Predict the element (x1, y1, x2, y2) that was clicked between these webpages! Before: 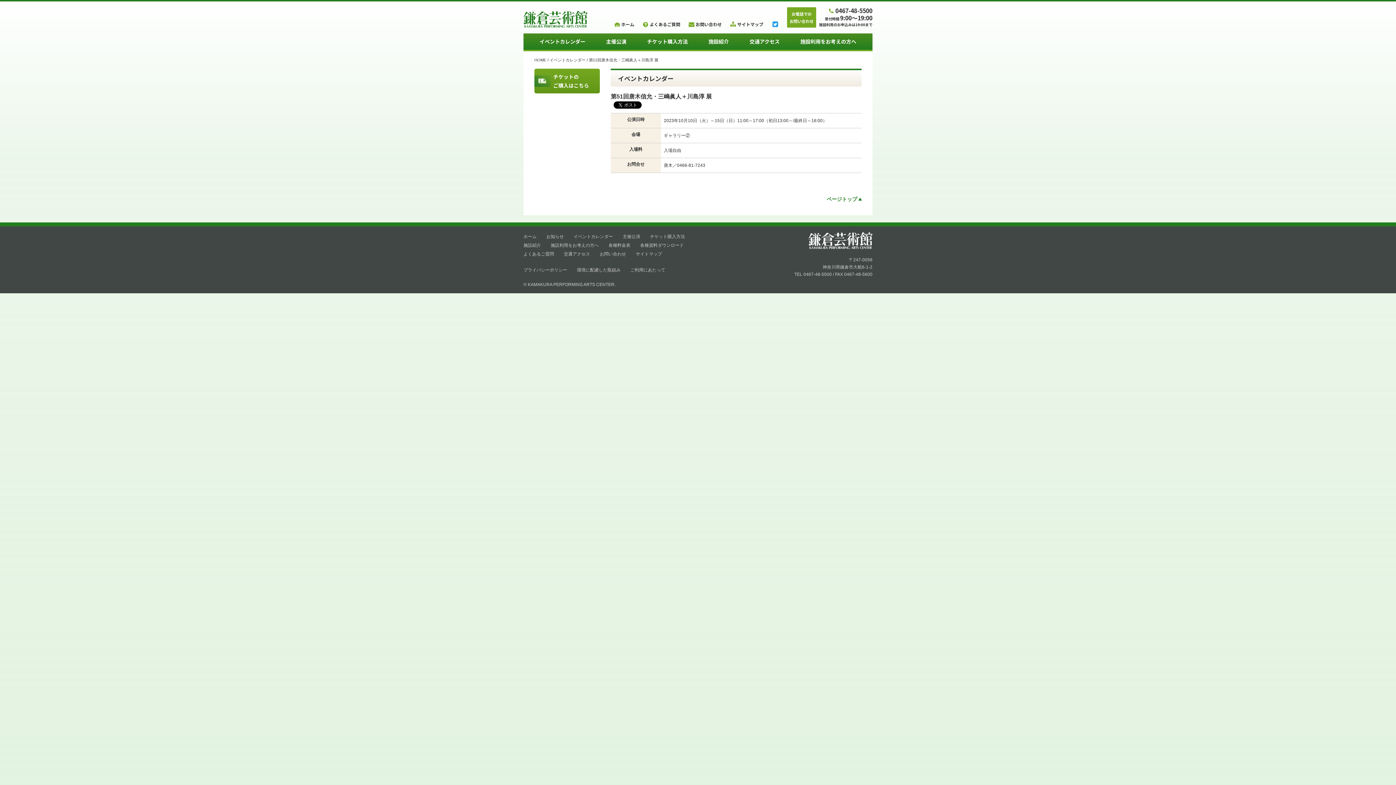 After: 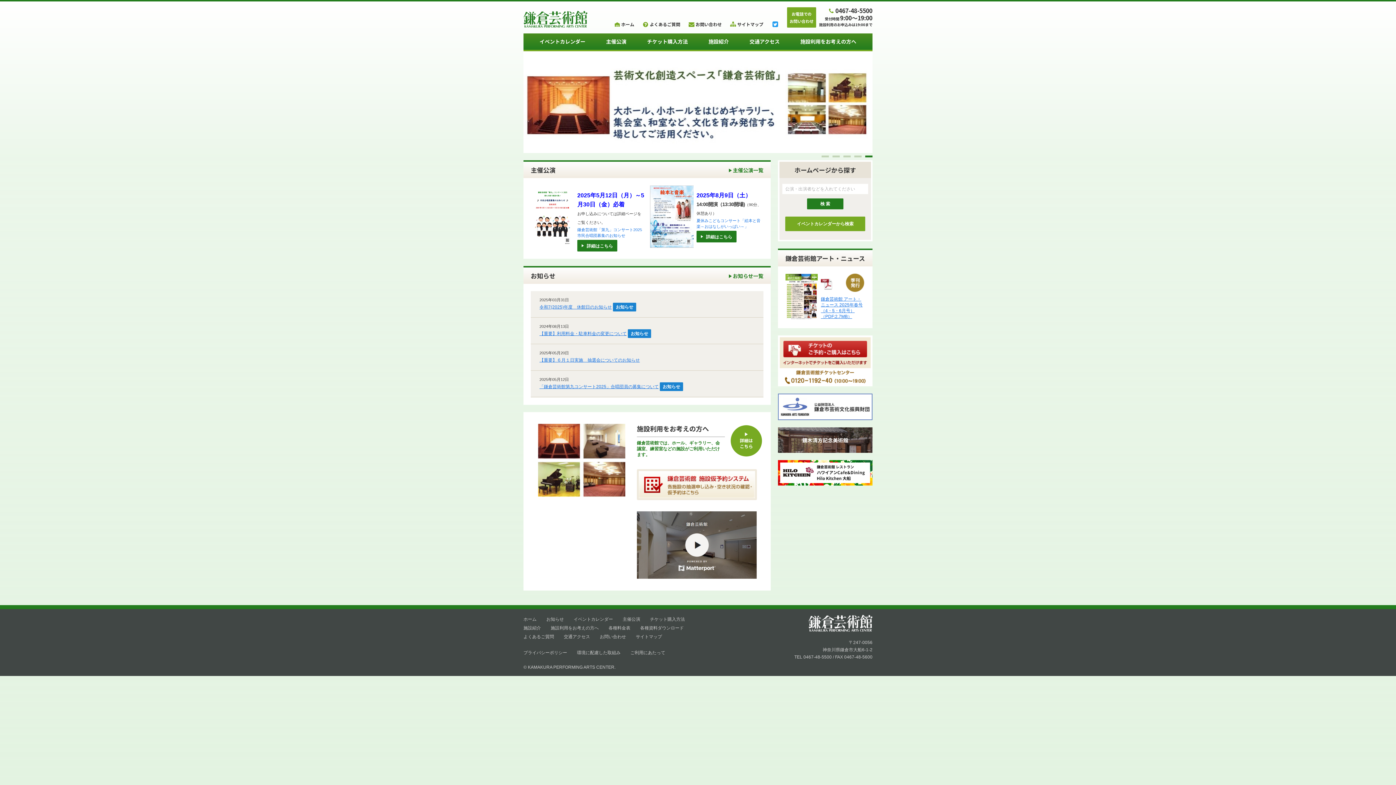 Action: bbox: (523, 232, 536, 241) label: ホーム